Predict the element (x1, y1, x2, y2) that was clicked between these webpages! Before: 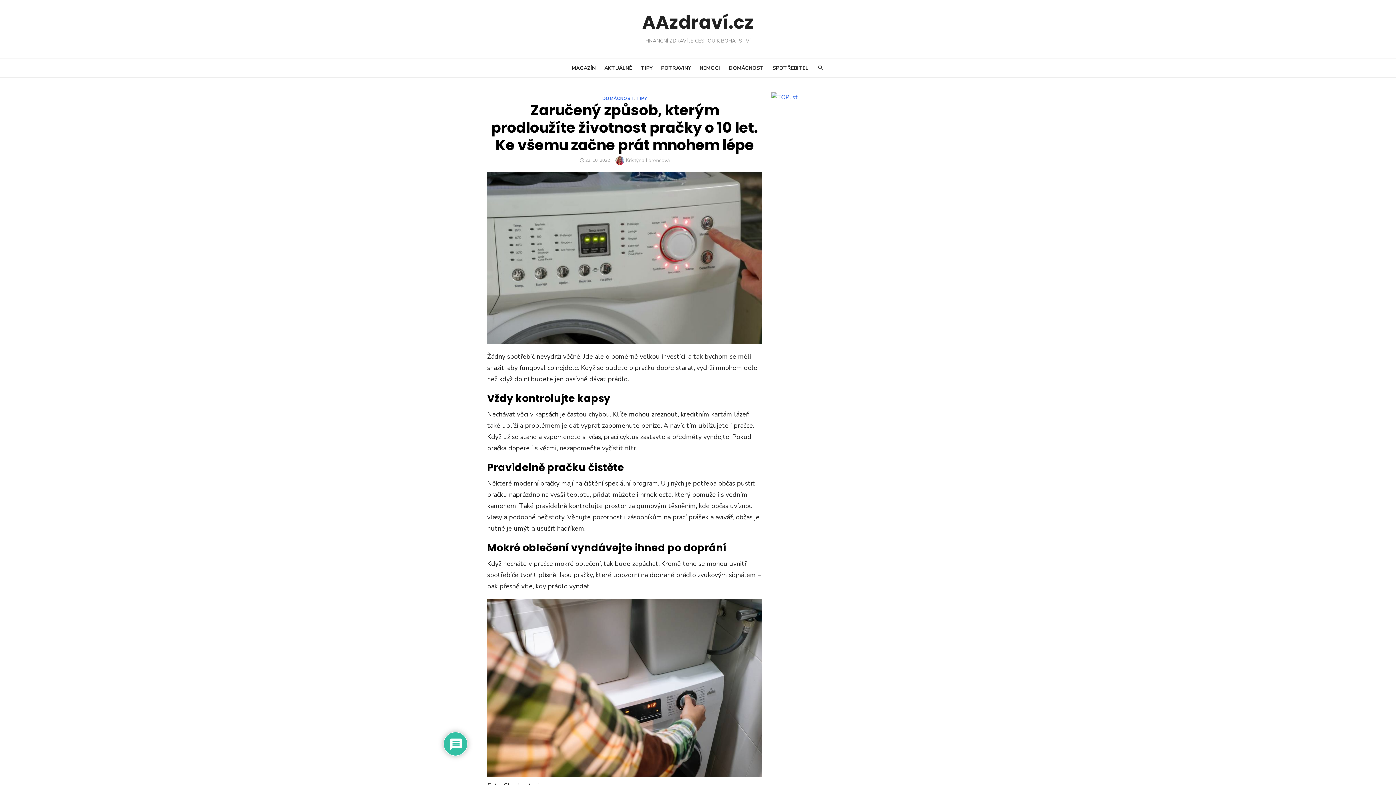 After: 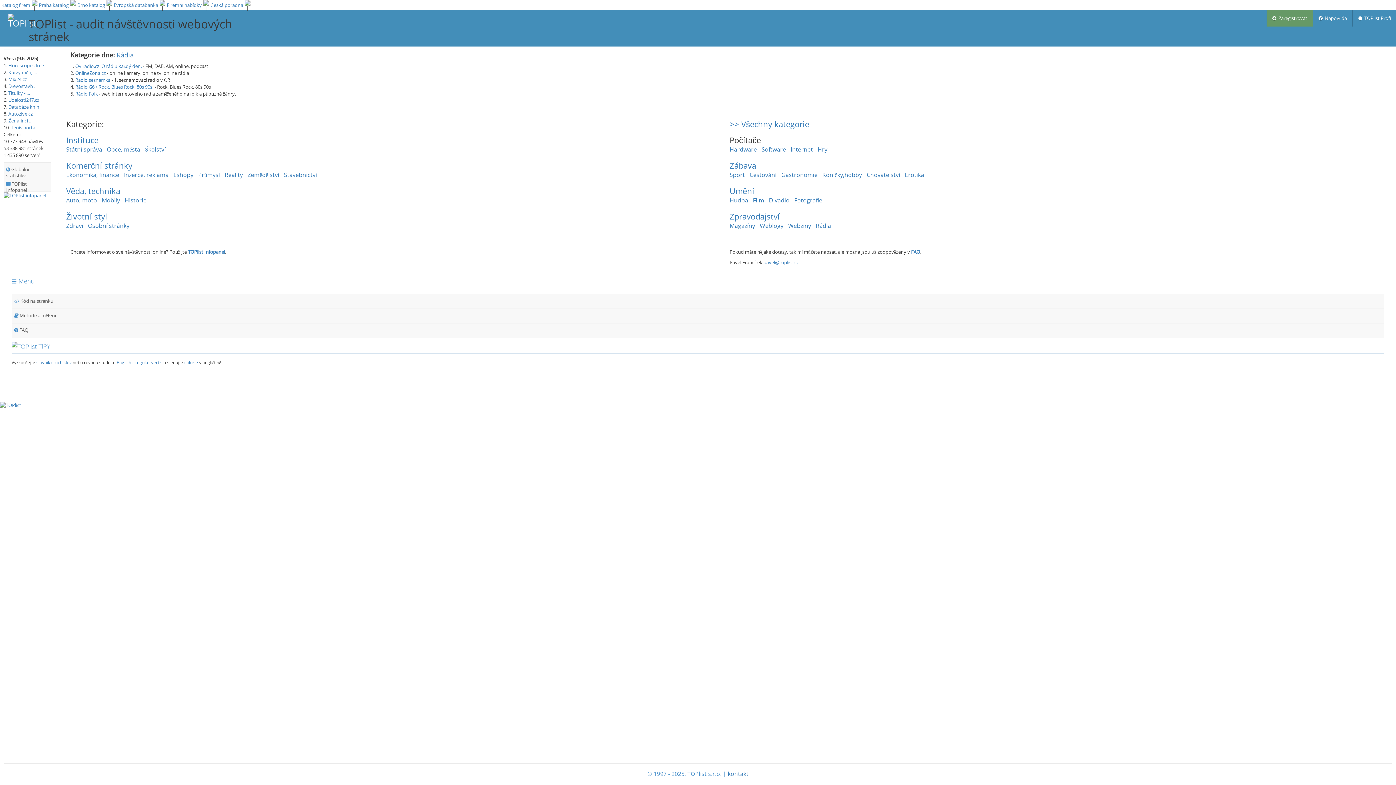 Action: bbox: (771, 93, 798, 101)